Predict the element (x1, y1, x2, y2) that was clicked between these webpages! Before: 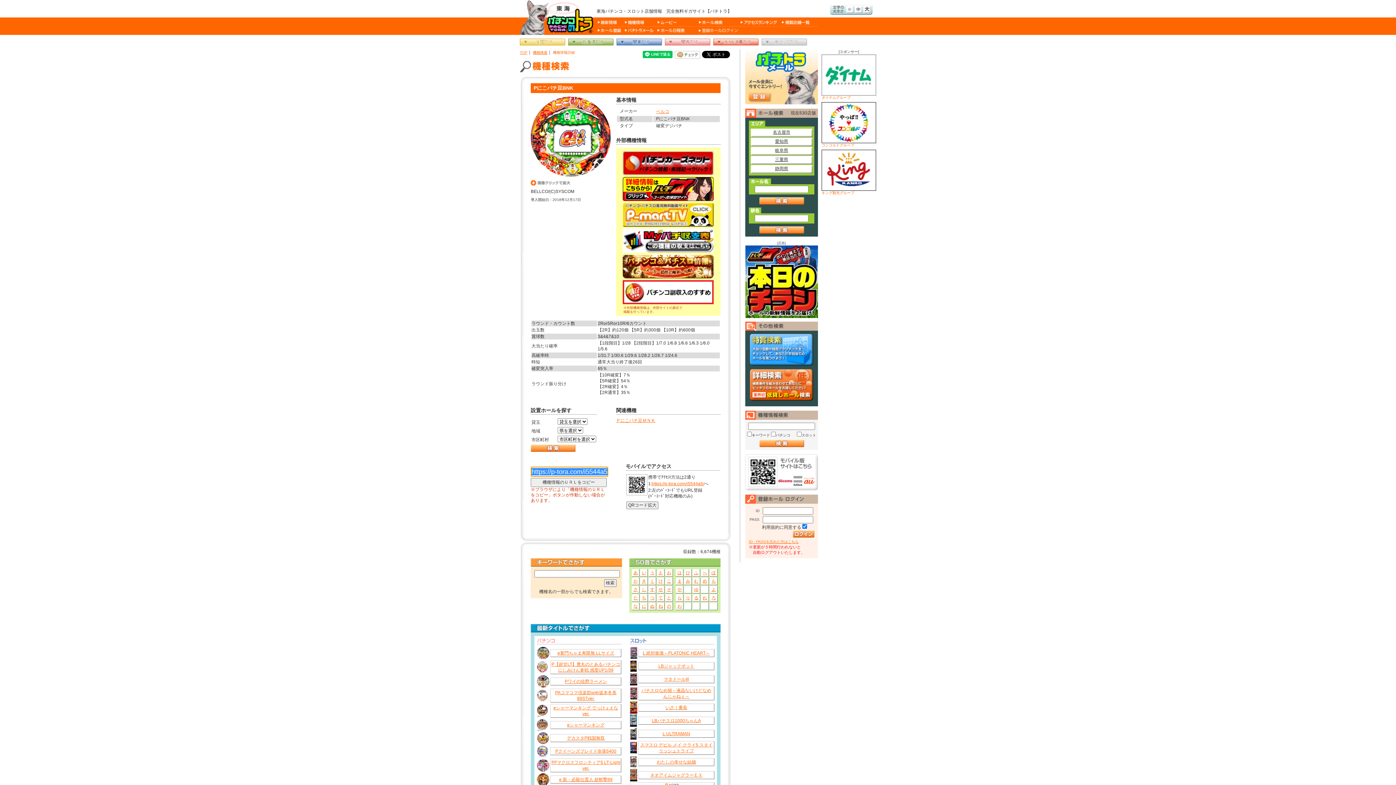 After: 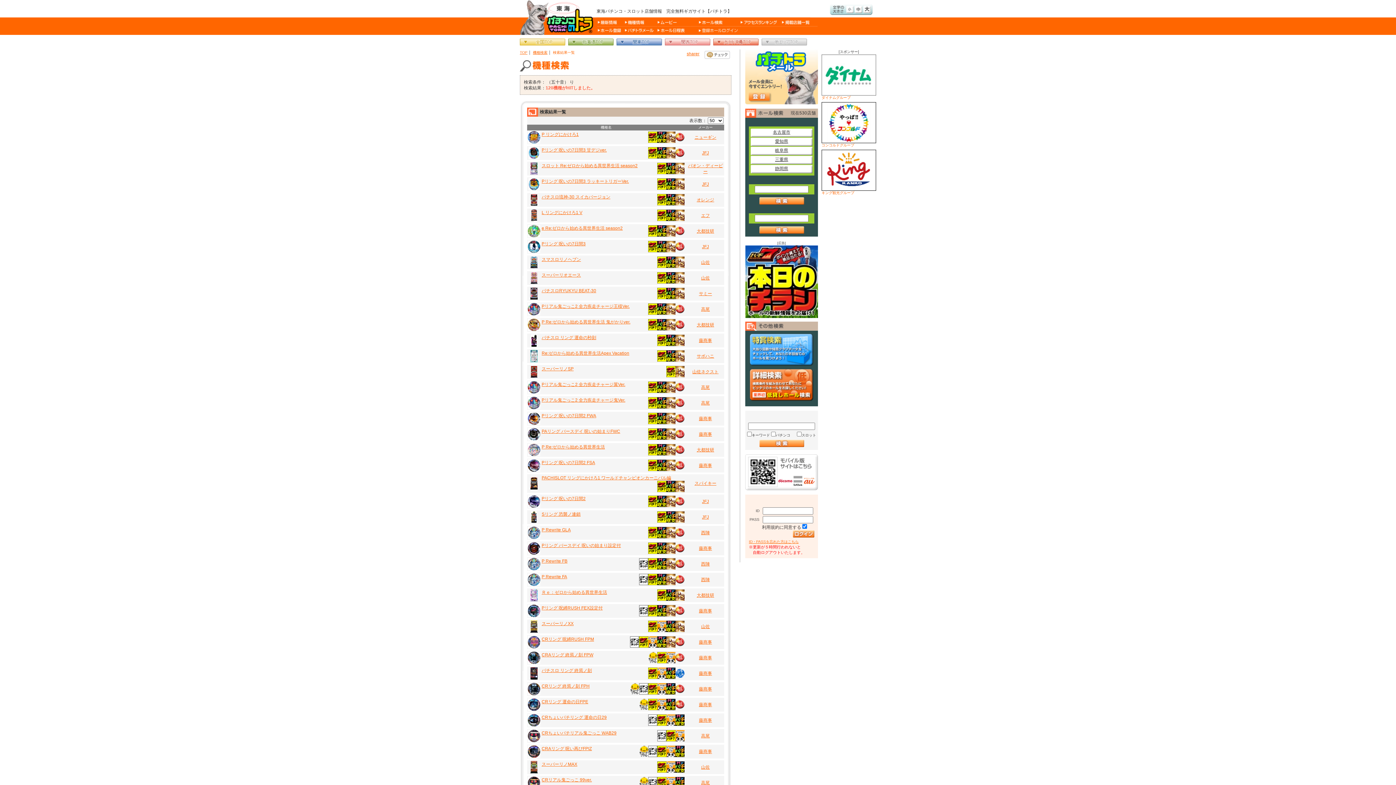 Action: bbox: (685, 595, 690, 600) label: り